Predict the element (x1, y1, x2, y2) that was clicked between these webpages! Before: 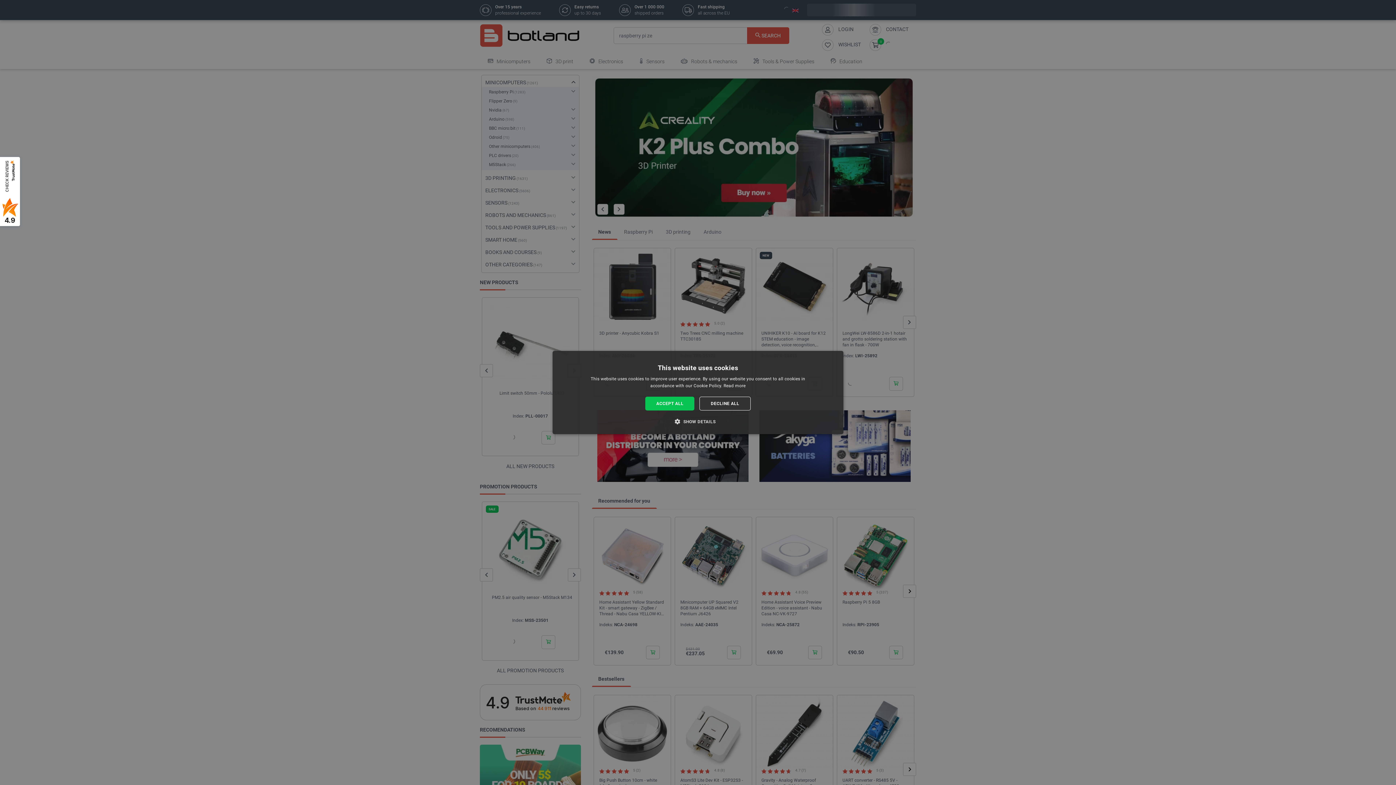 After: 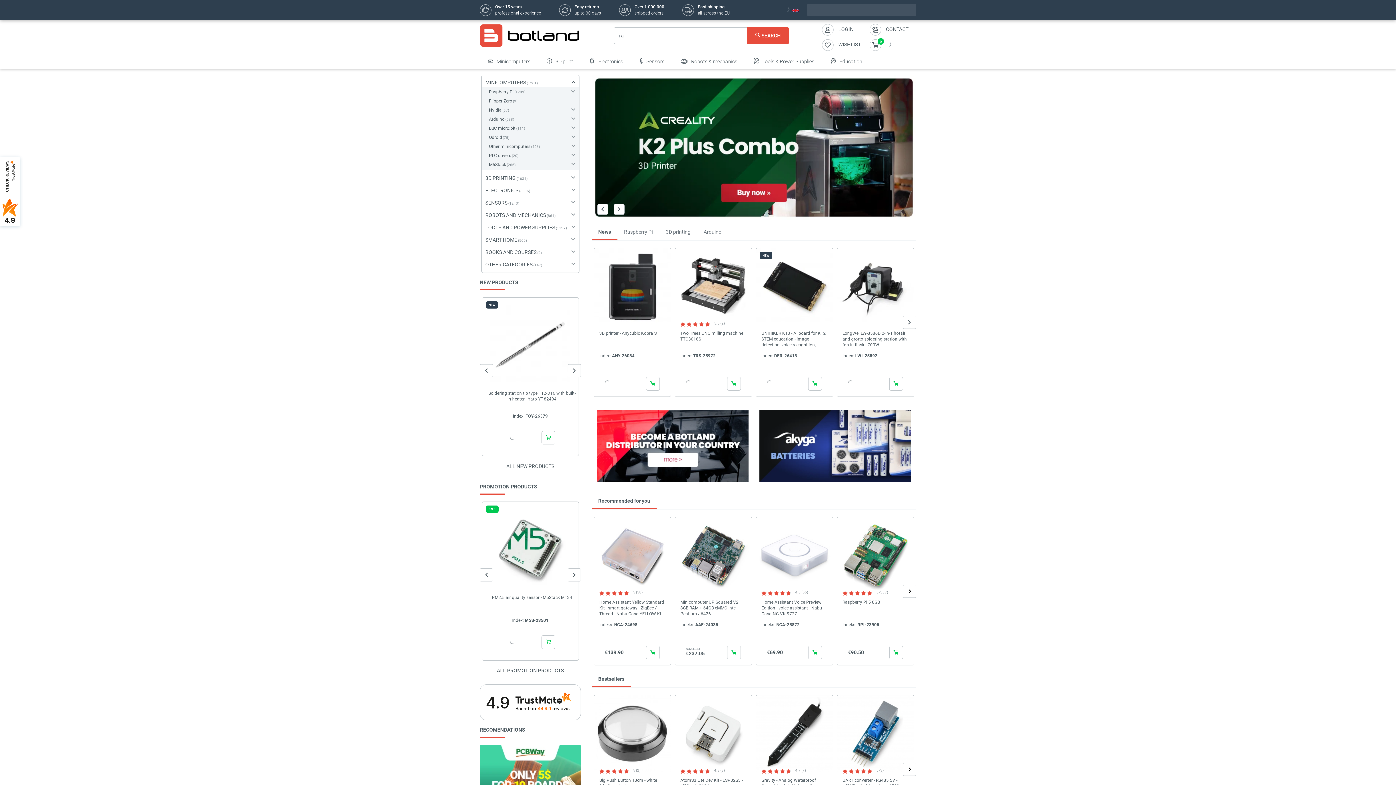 Action: bbox: (699, 396, 750, 410) label: DECLINE ALL